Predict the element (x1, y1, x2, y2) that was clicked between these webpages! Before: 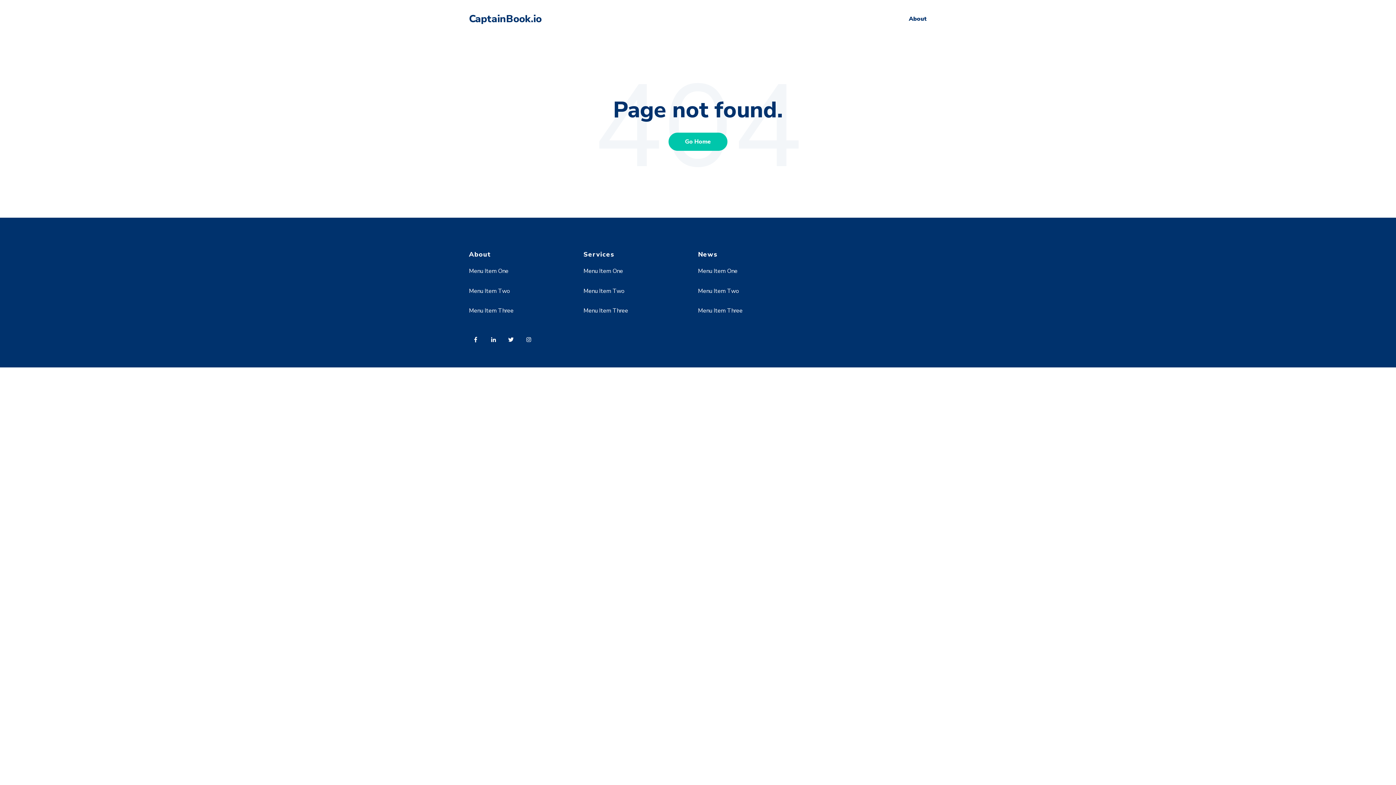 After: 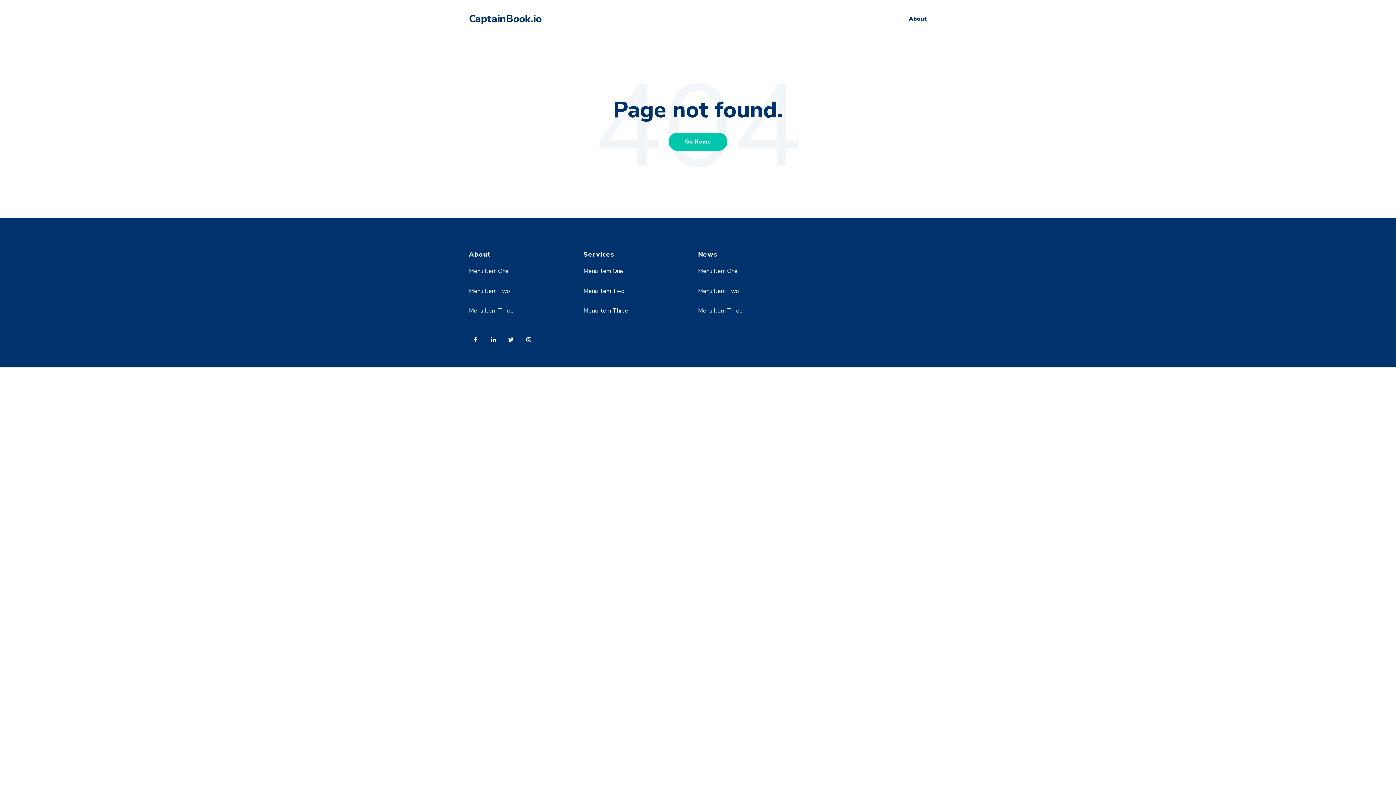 Action: label: Menu Item One bbox: (698, 267, 737, 275)